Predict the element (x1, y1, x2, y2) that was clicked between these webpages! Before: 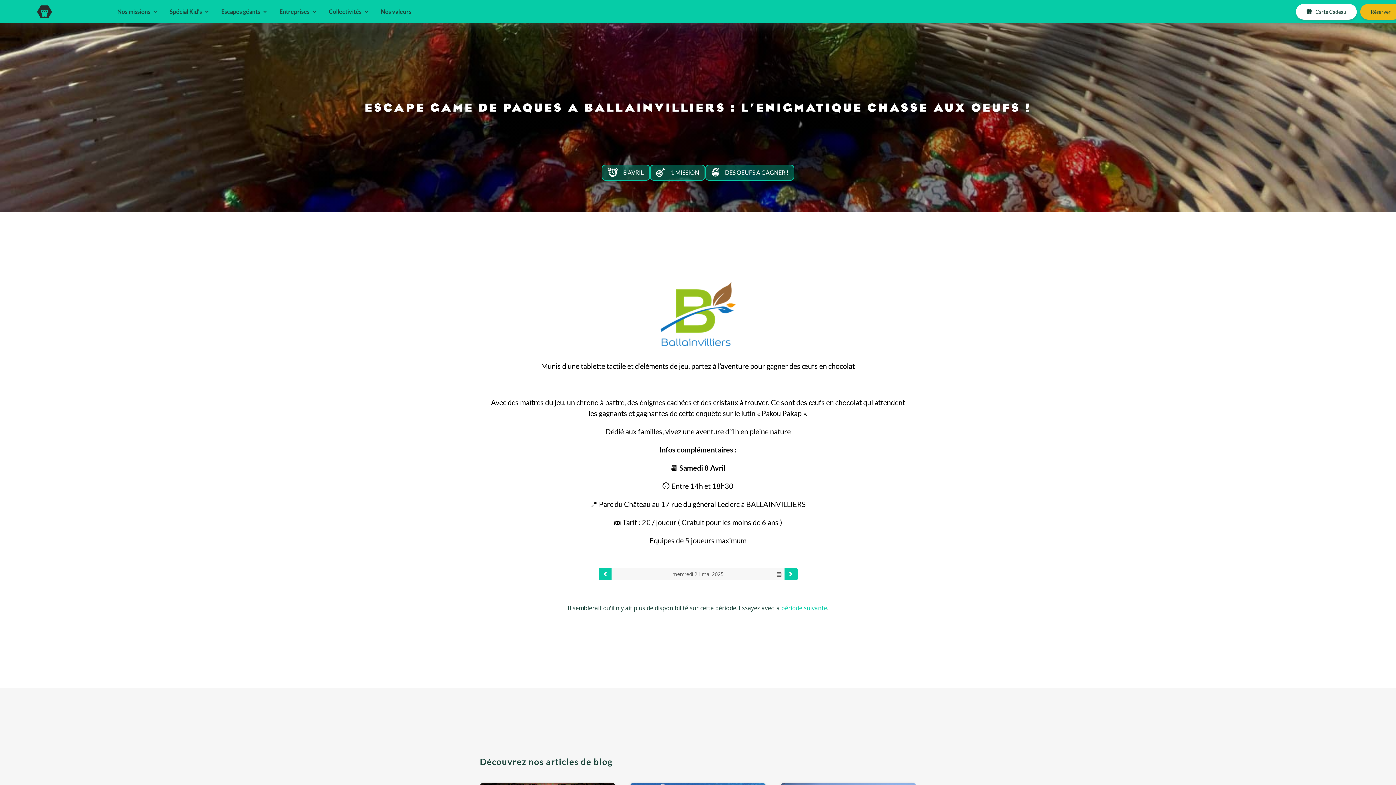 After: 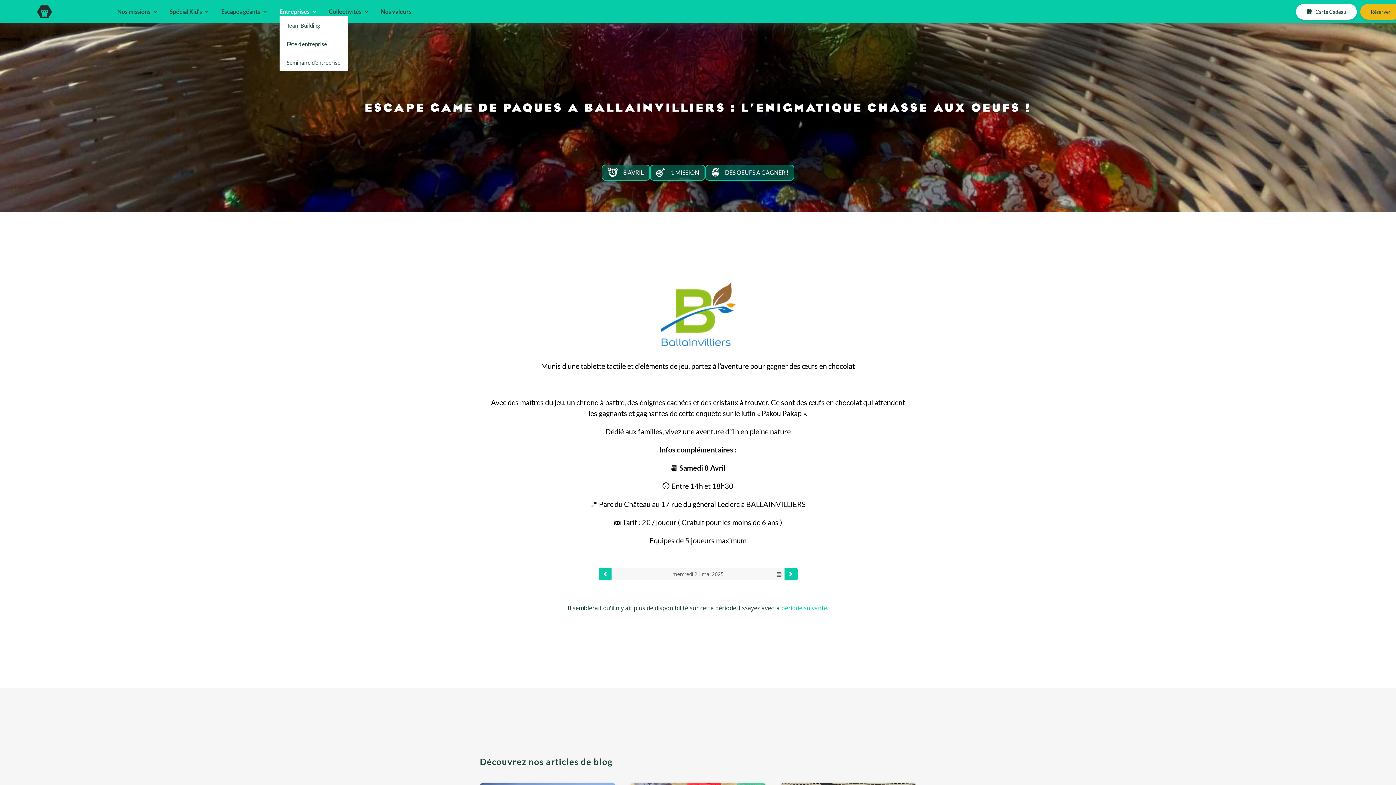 Action: bbox: (279, 7, 316, 16) label: Entreprises